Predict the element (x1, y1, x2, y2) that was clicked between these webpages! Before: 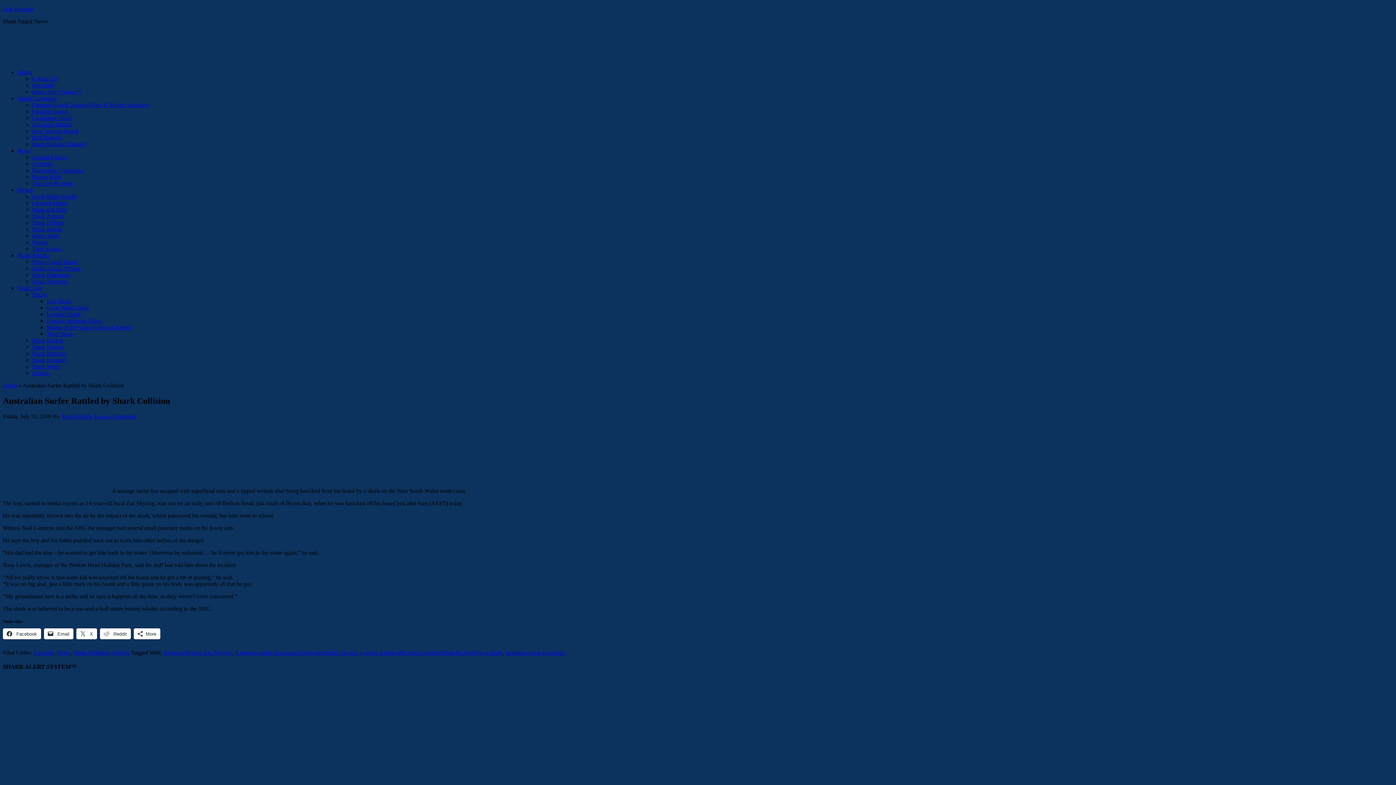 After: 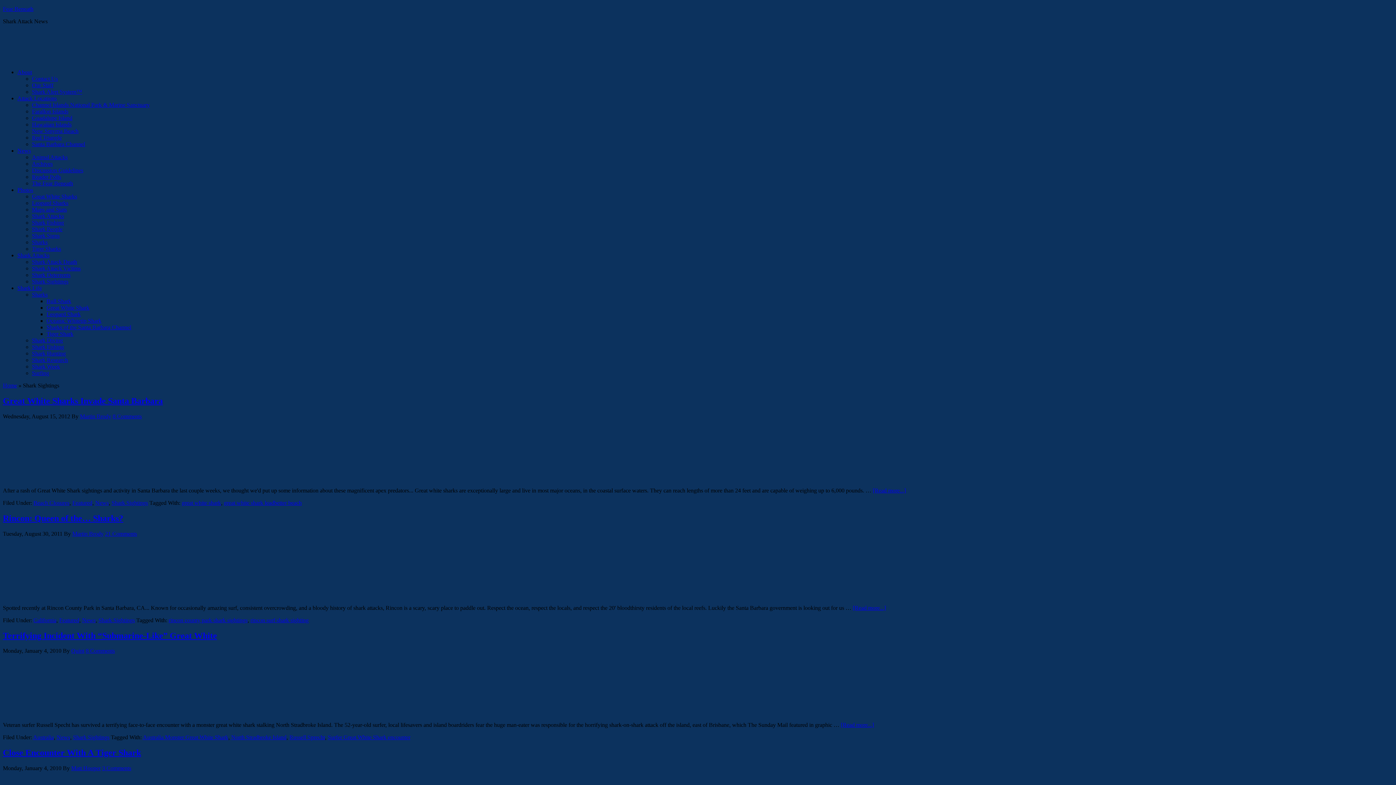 Action: label: Shark Sightings bbox: (73, 649, 109, 655)